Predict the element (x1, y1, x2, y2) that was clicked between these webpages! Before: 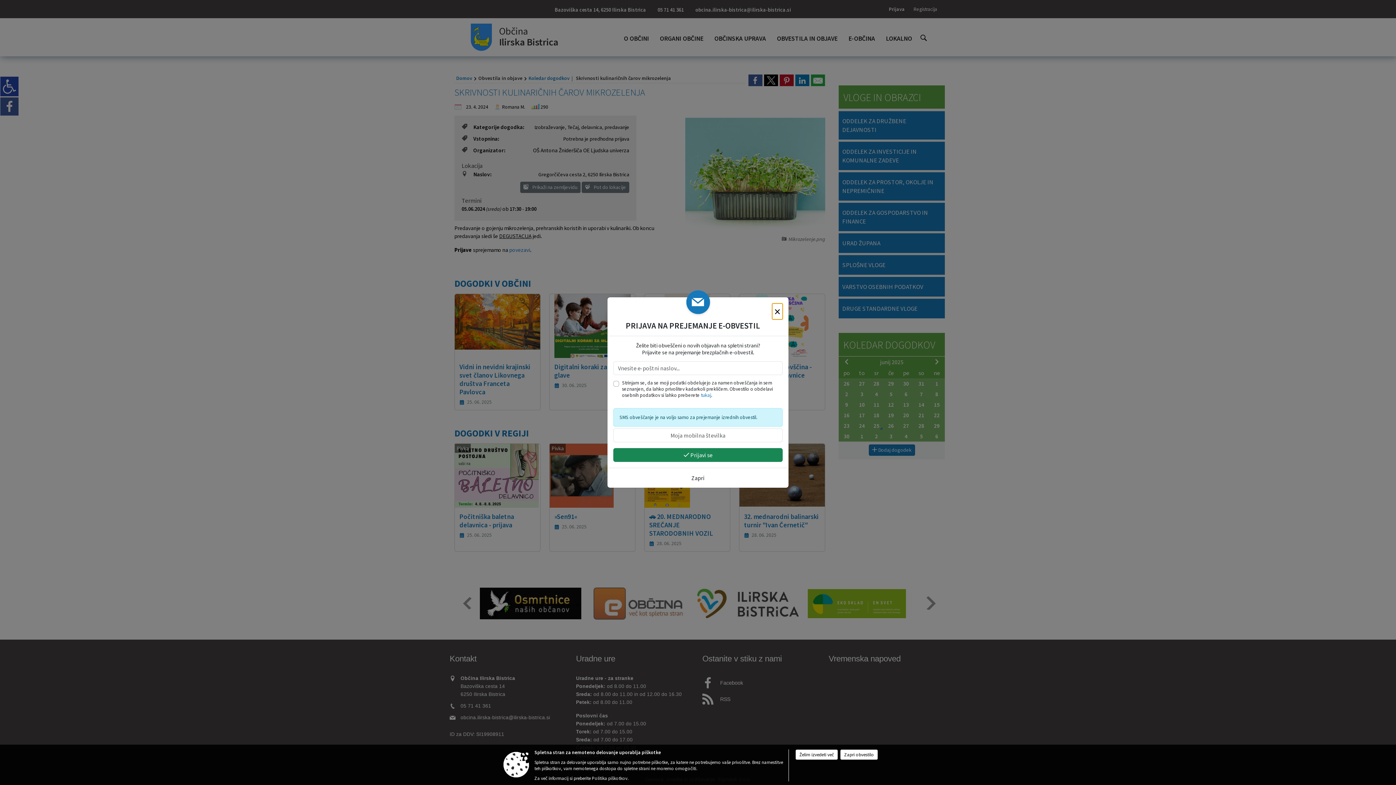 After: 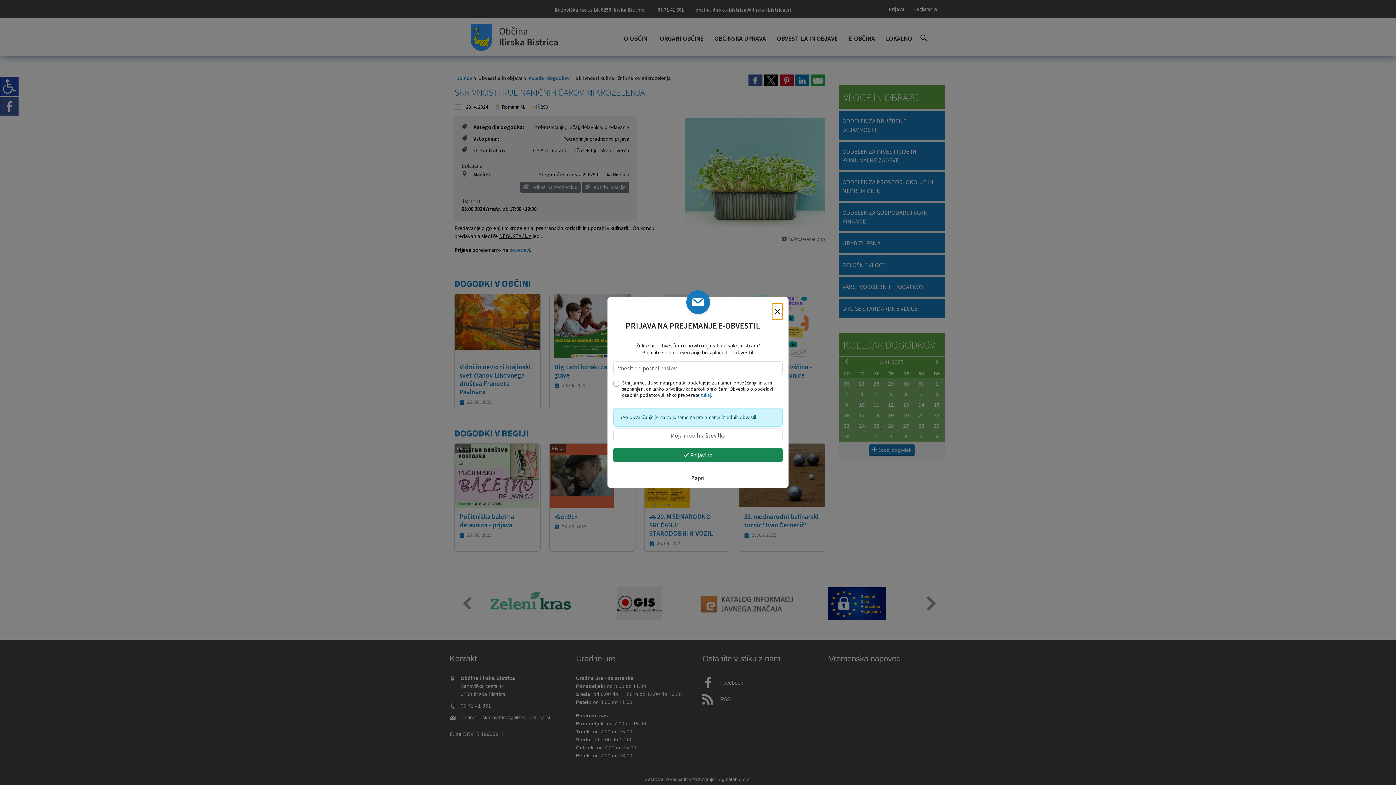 Action: bbox: (840, 749, 878, 760) label: Zapri obvestilo